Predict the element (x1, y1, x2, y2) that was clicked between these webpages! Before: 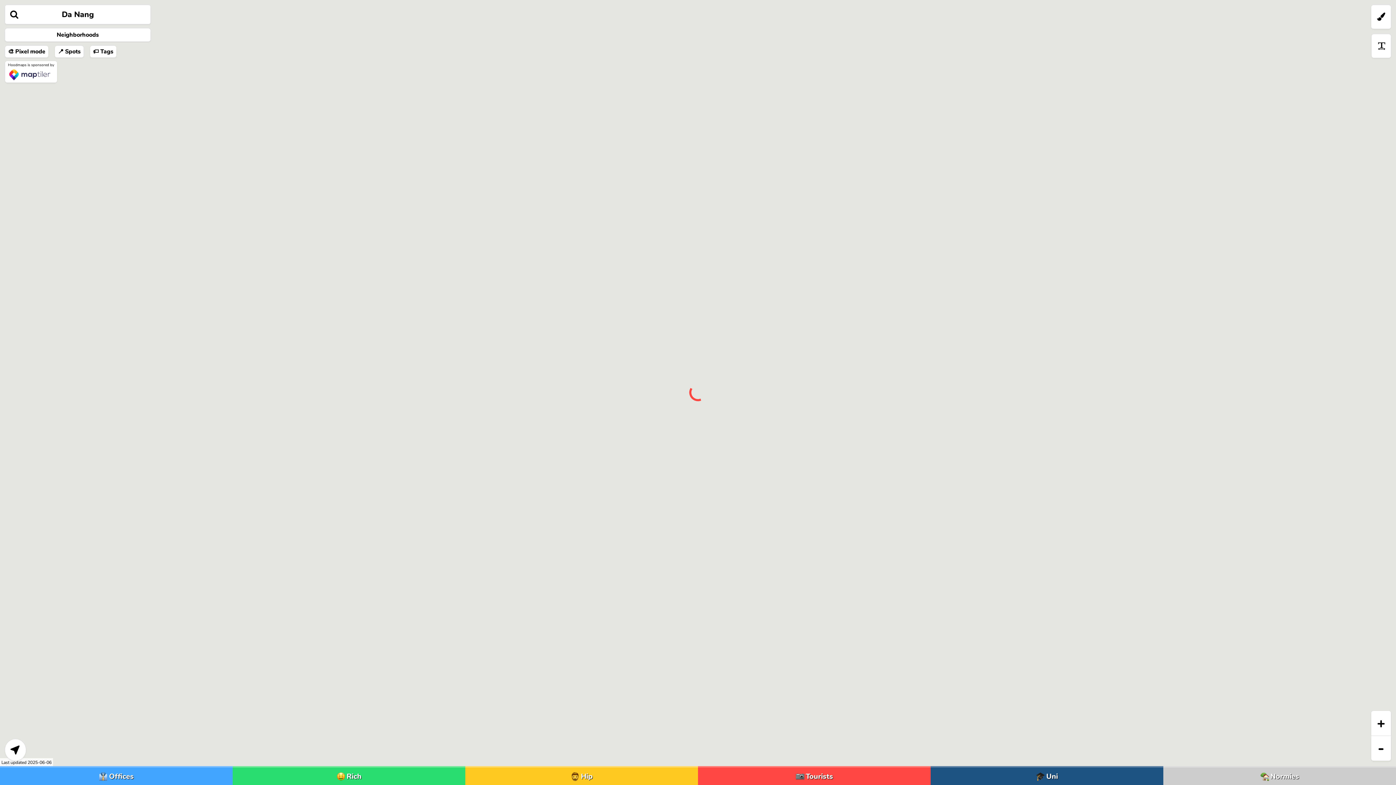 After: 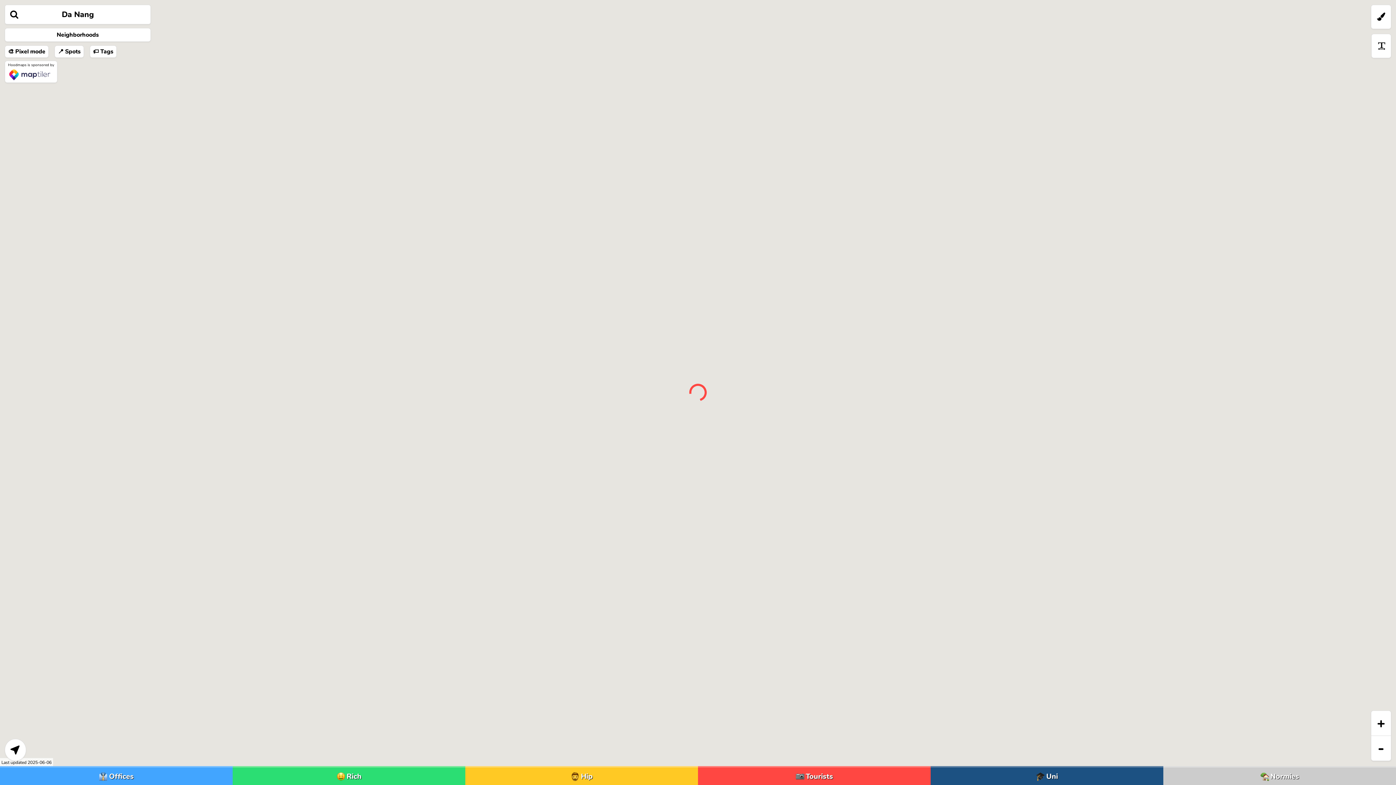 Action: label: LEGAL bbox: (2, 762, 16, 768)